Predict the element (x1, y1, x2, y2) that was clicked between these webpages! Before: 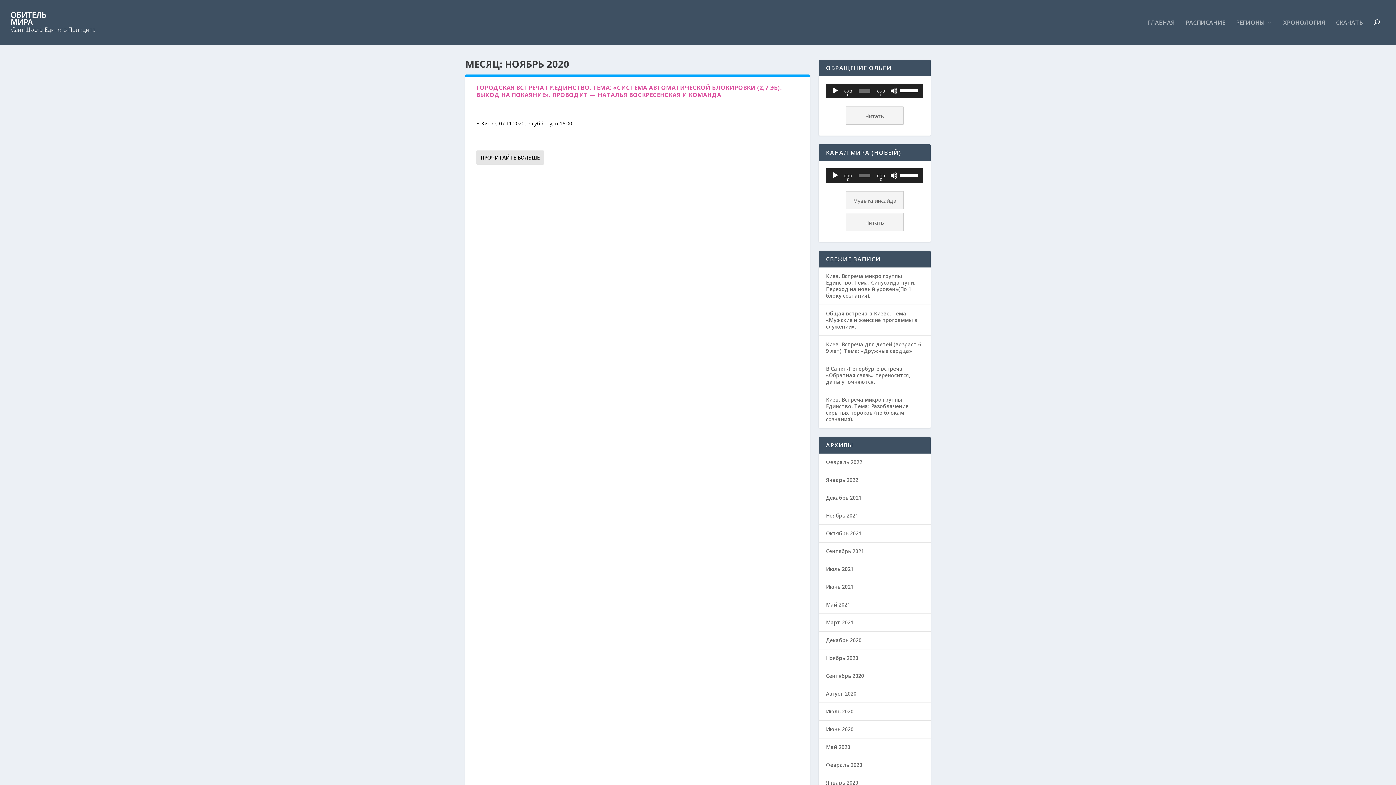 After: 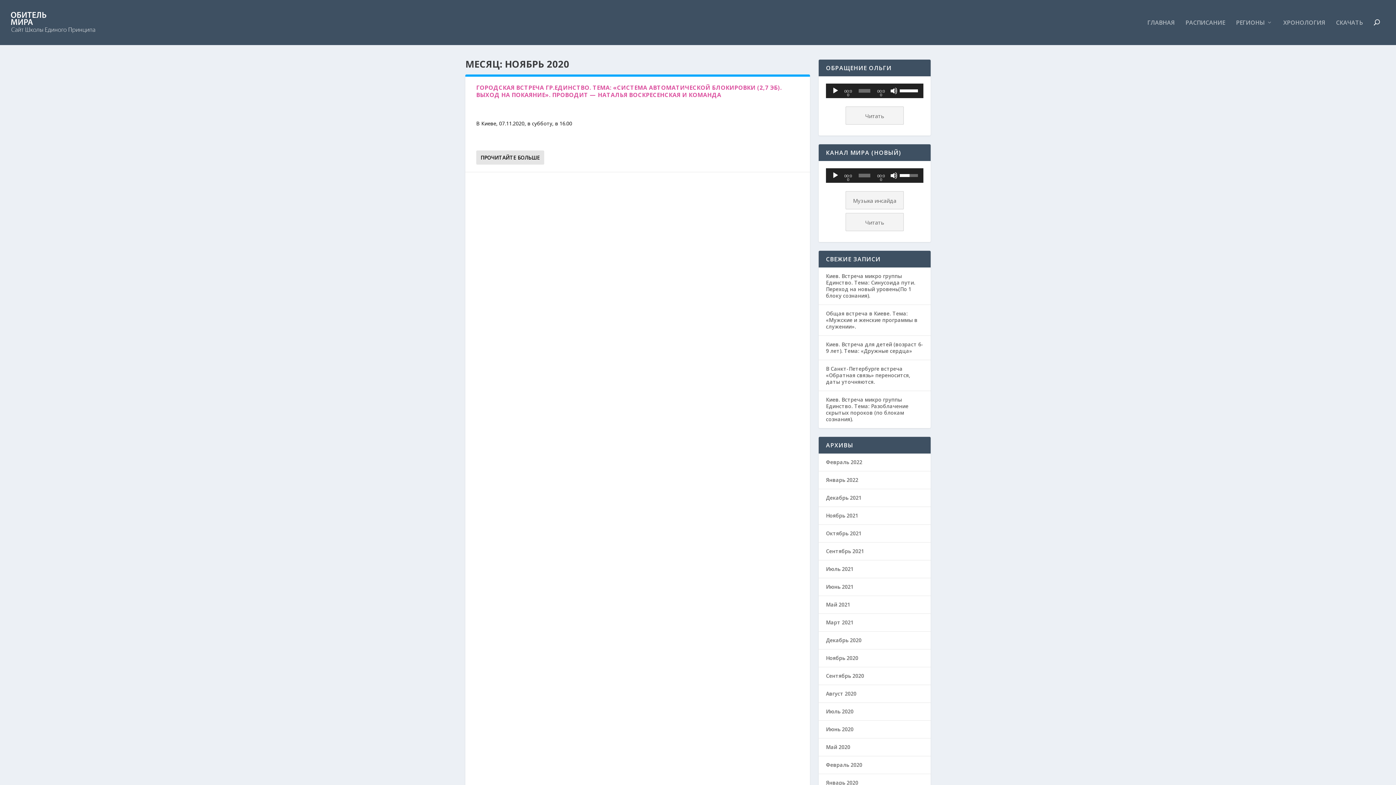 Action: bbox: (899, 168, 919, 181) label: Регулятор громкости